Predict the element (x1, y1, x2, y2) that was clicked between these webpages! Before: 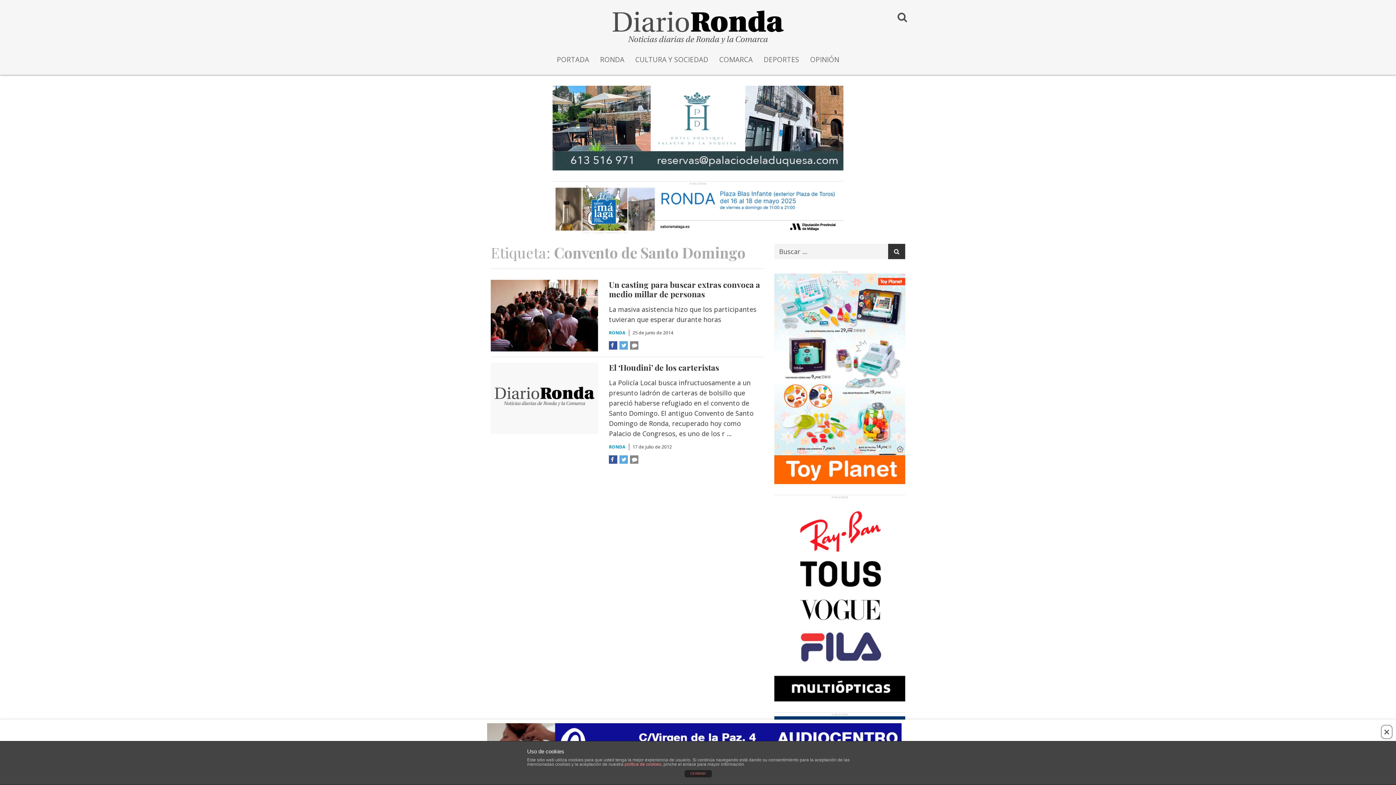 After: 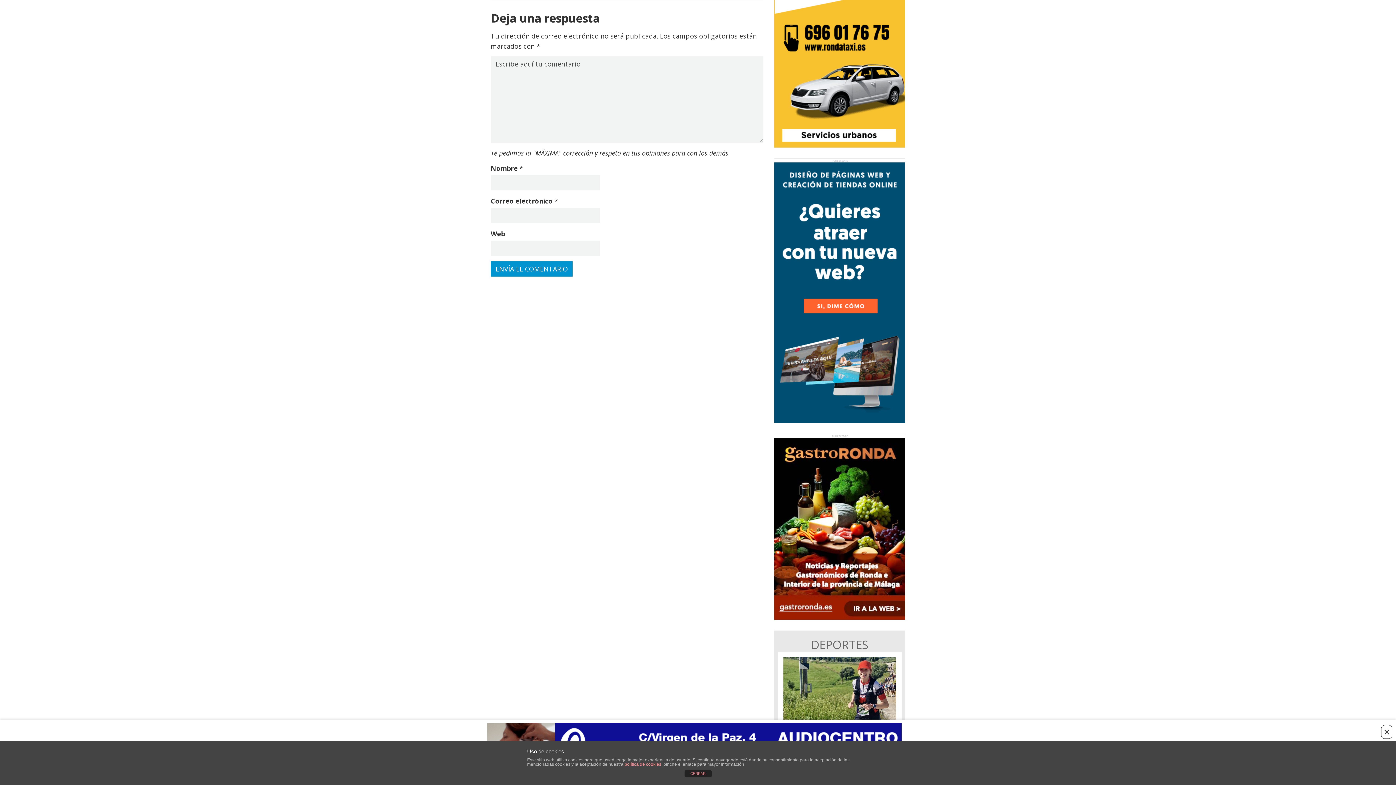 Action: bbox: (630, 341, 638, 349)